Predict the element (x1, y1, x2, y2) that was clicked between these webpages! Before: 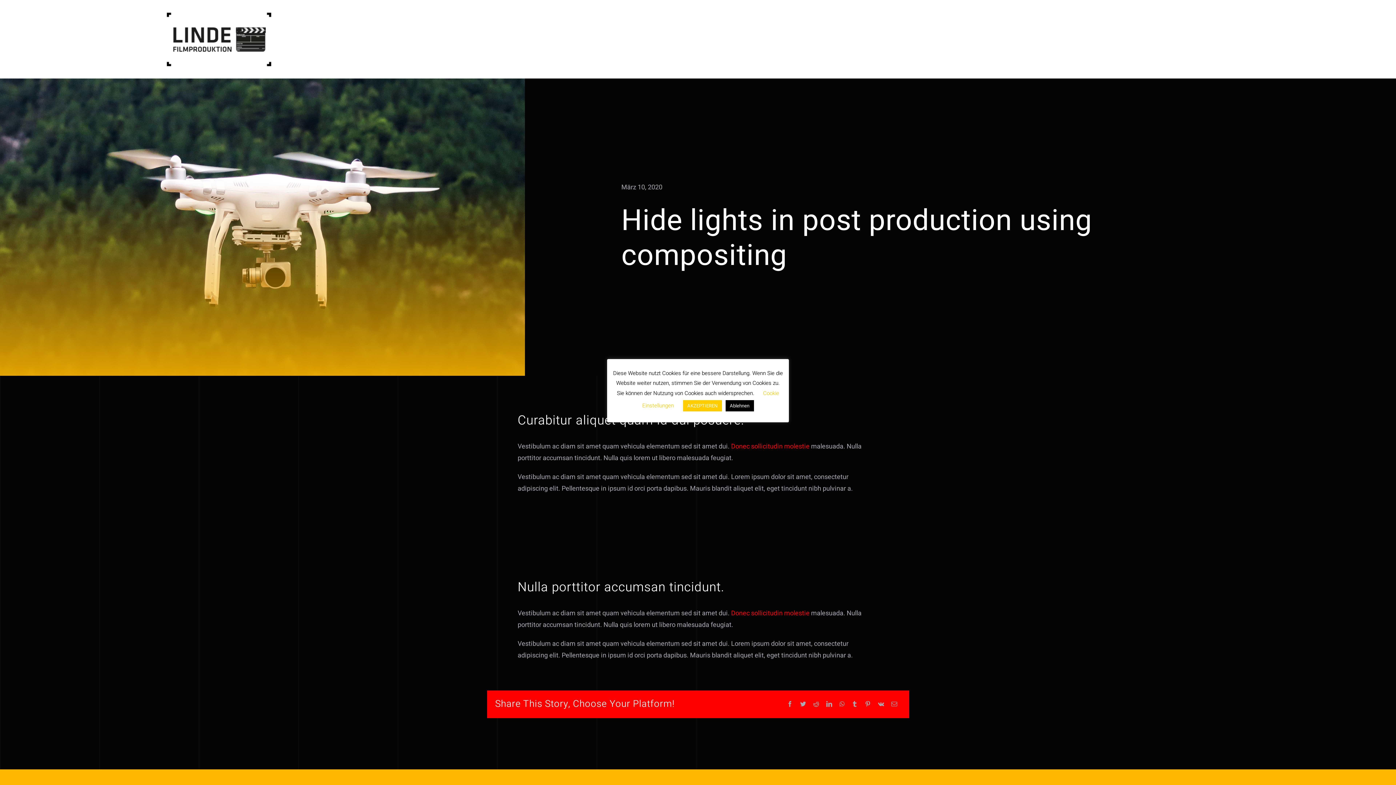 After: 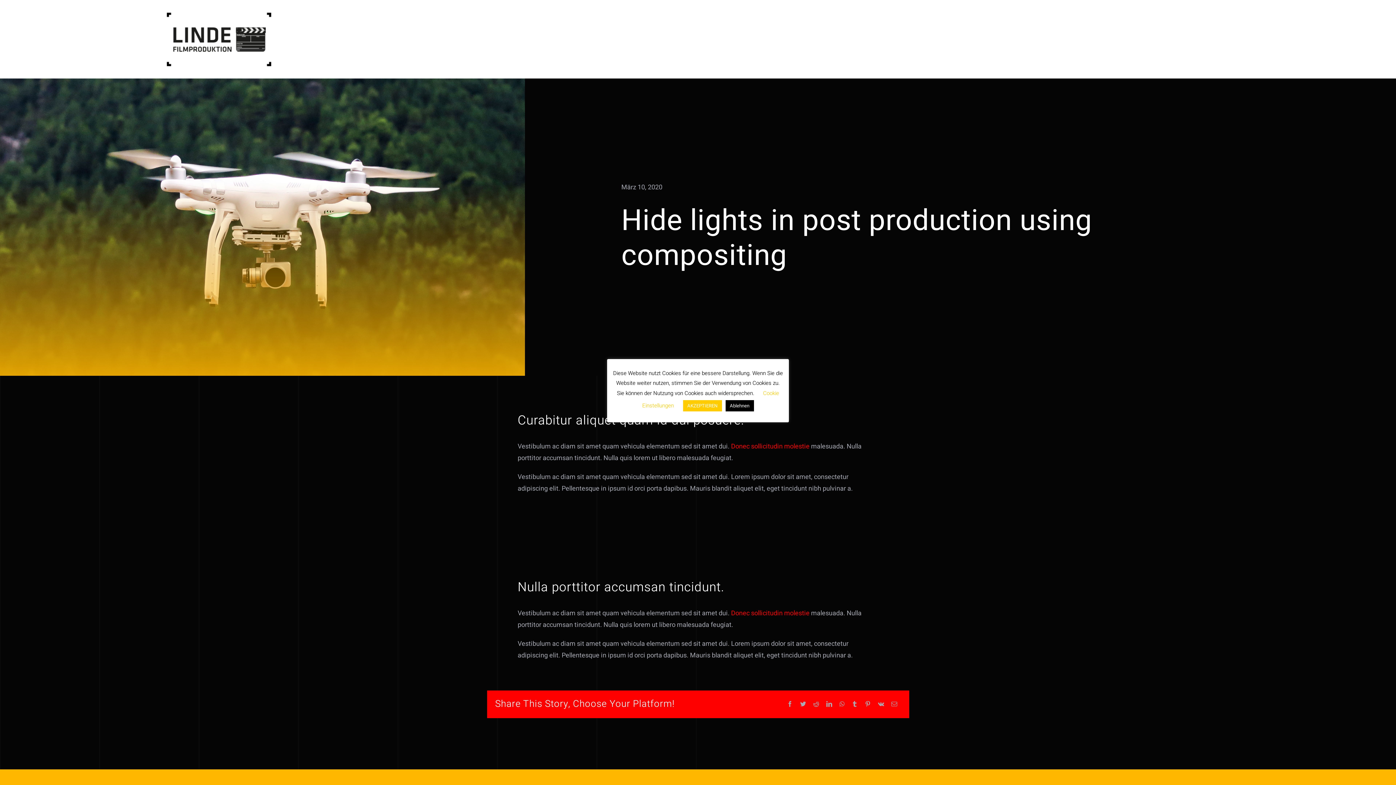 Action: bbox: (731, 608, 809, 618) label: Donec sollicitudin molestie